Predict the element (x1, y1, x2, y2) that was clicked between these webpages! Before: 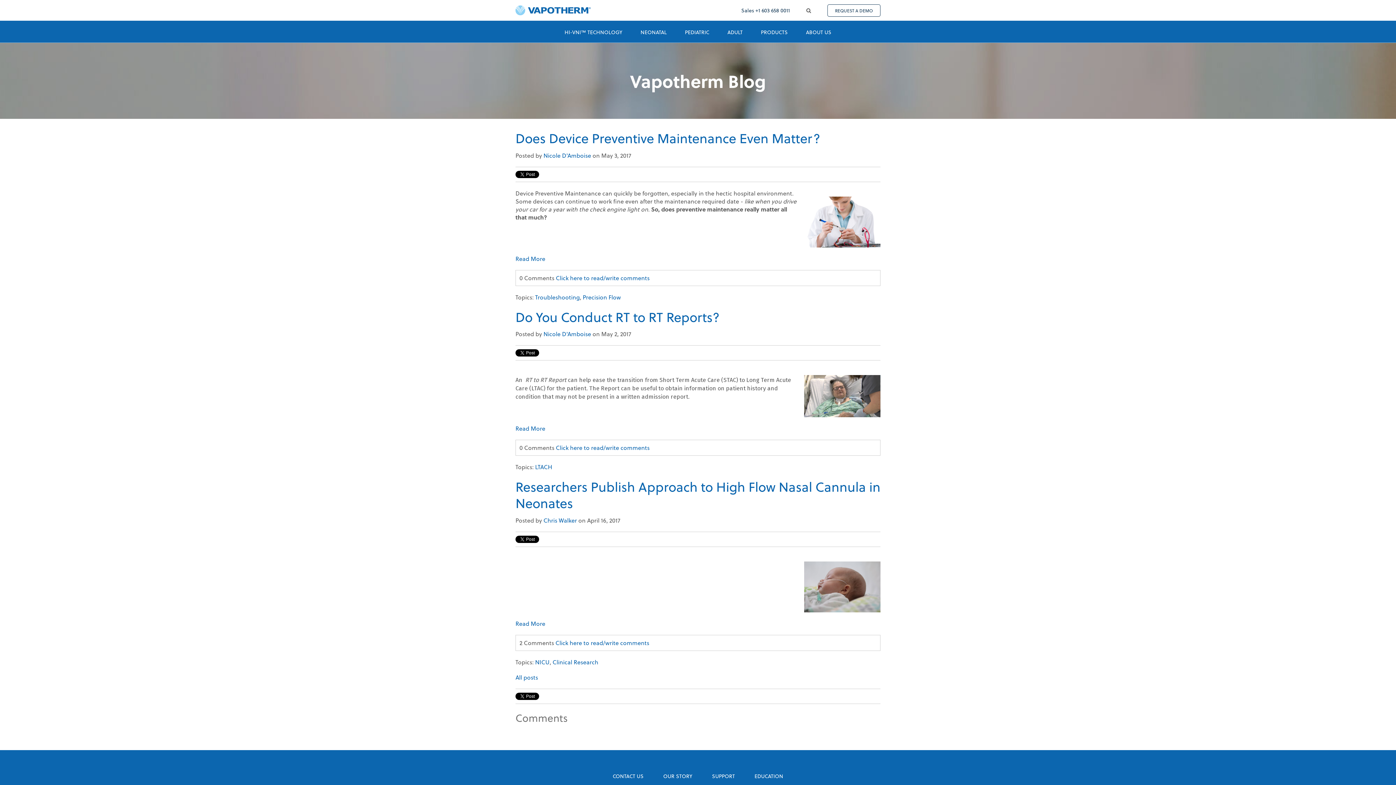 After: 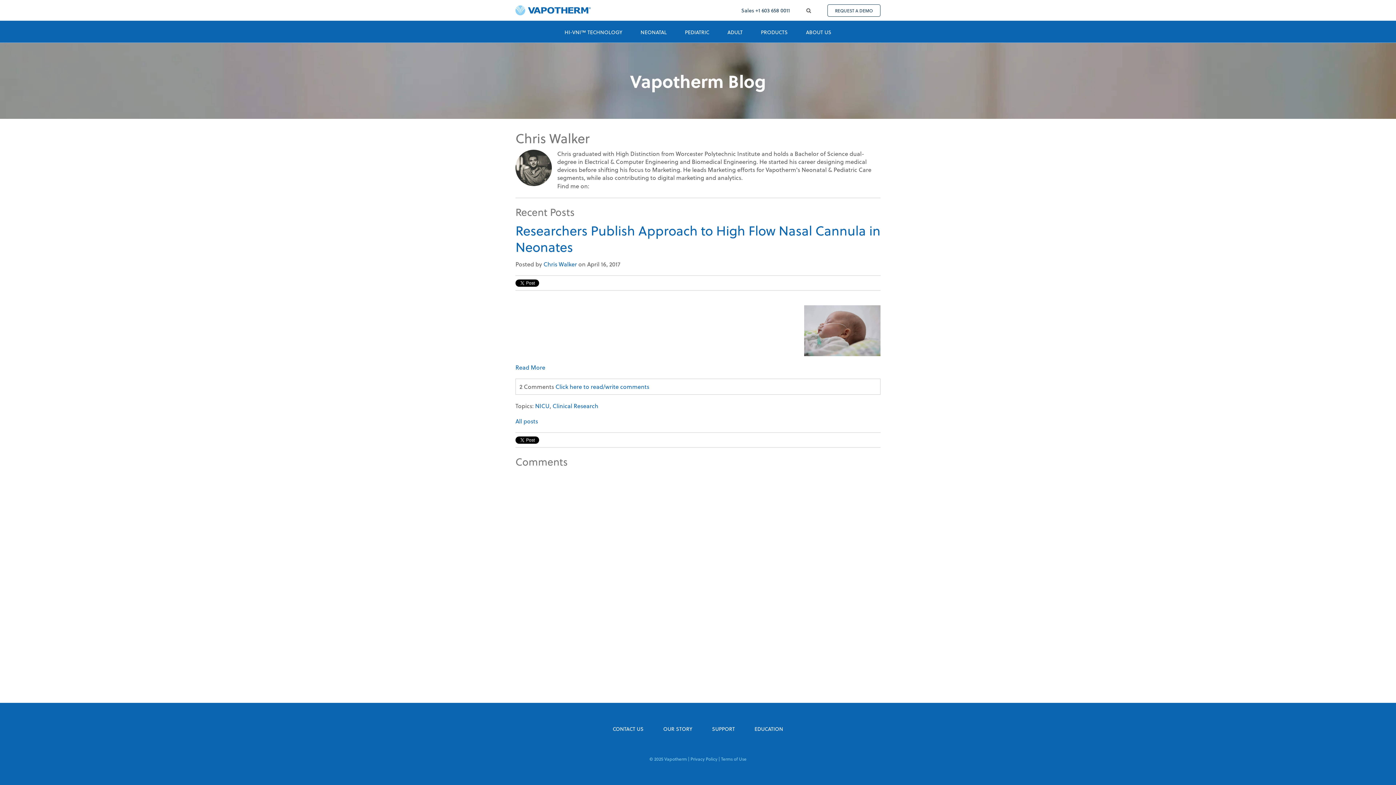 Action: bbox: (543, 516, 577, 524) label: Chris Walker